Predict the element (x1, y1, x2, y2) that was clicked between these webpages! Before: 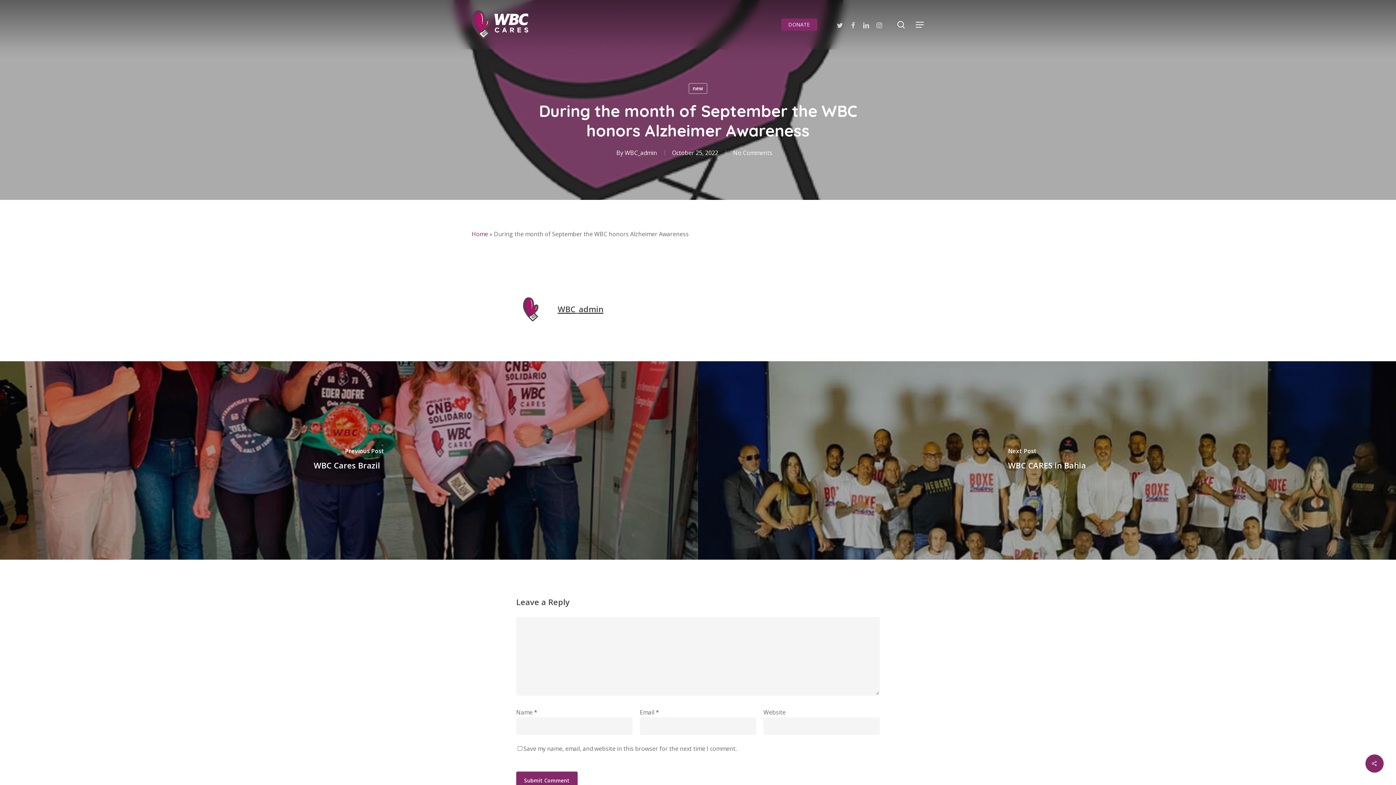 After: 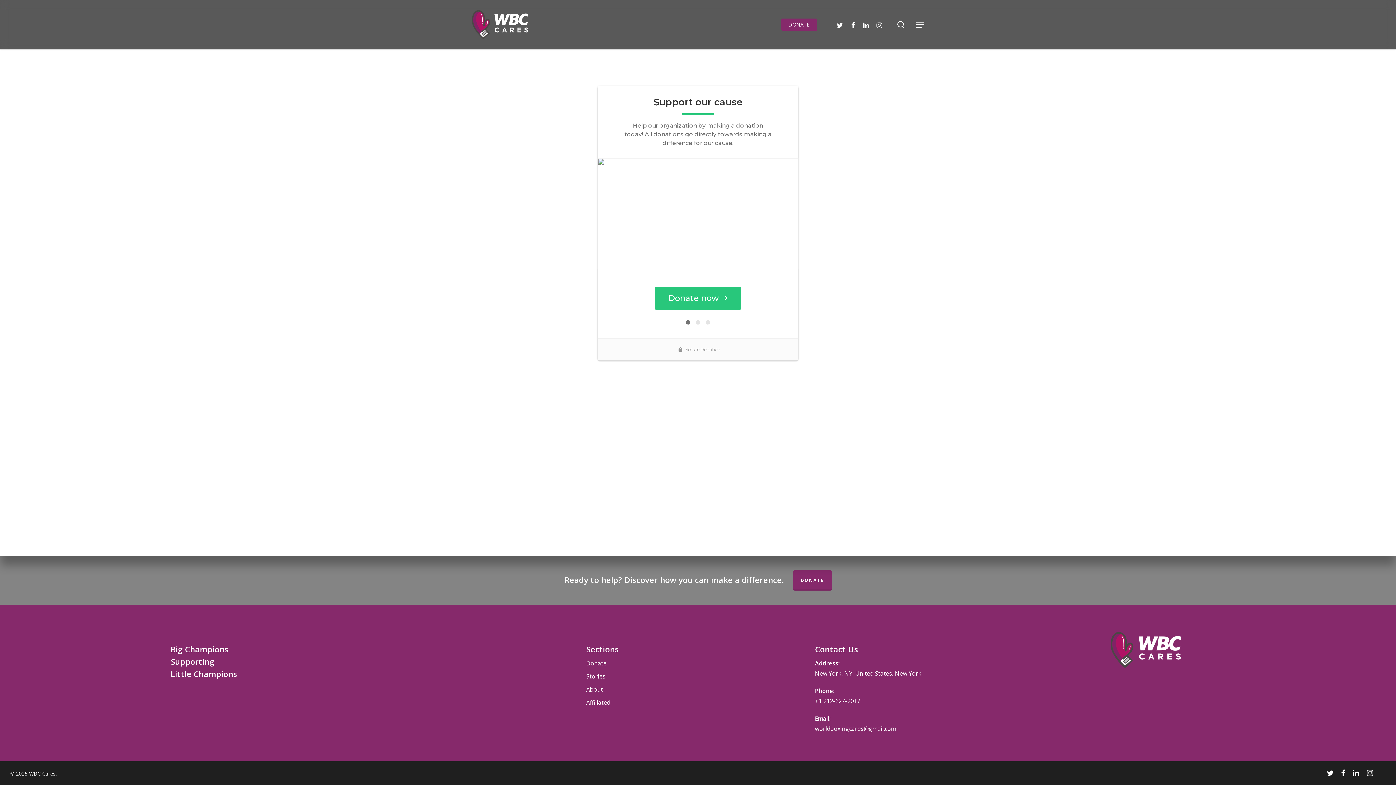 Action: bbox: (781, 21, 817, 28) label: DONATE